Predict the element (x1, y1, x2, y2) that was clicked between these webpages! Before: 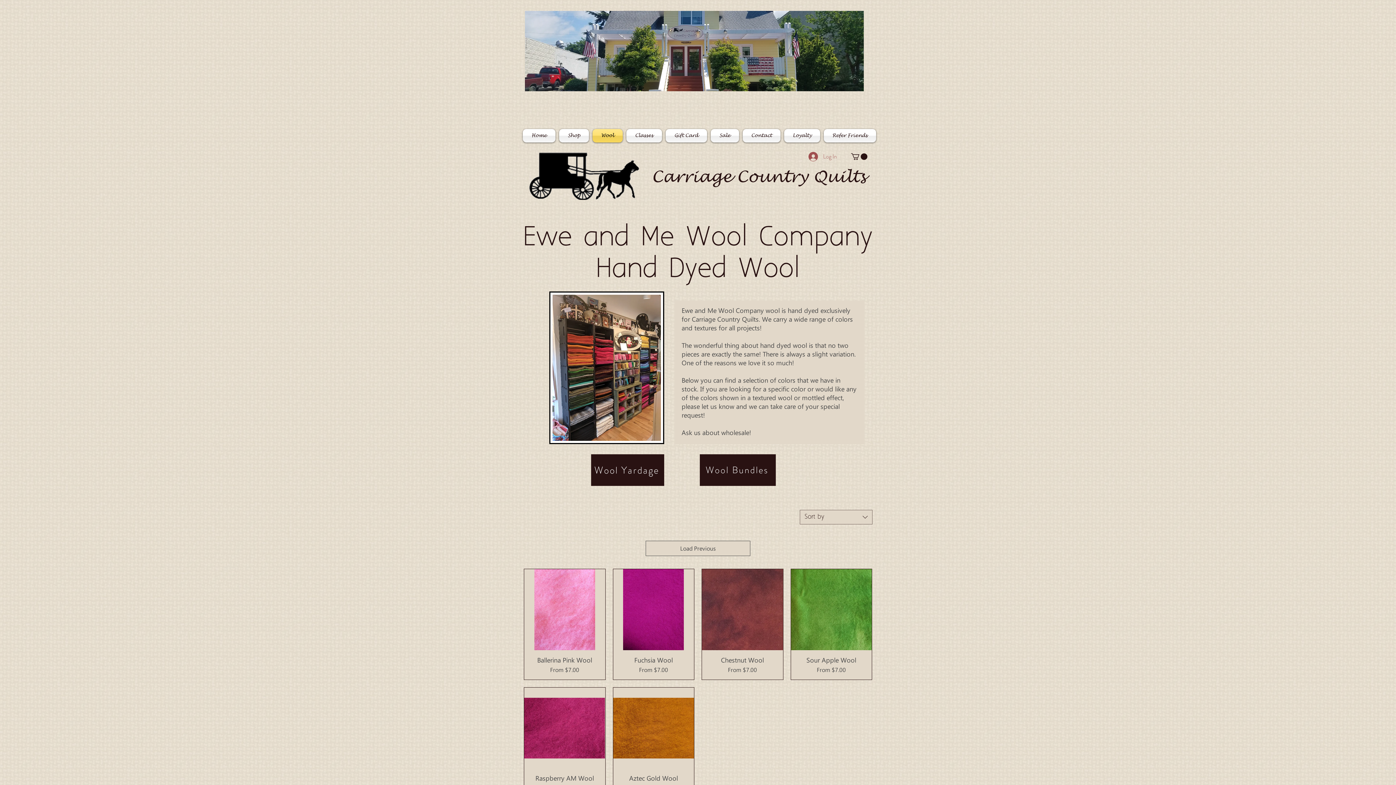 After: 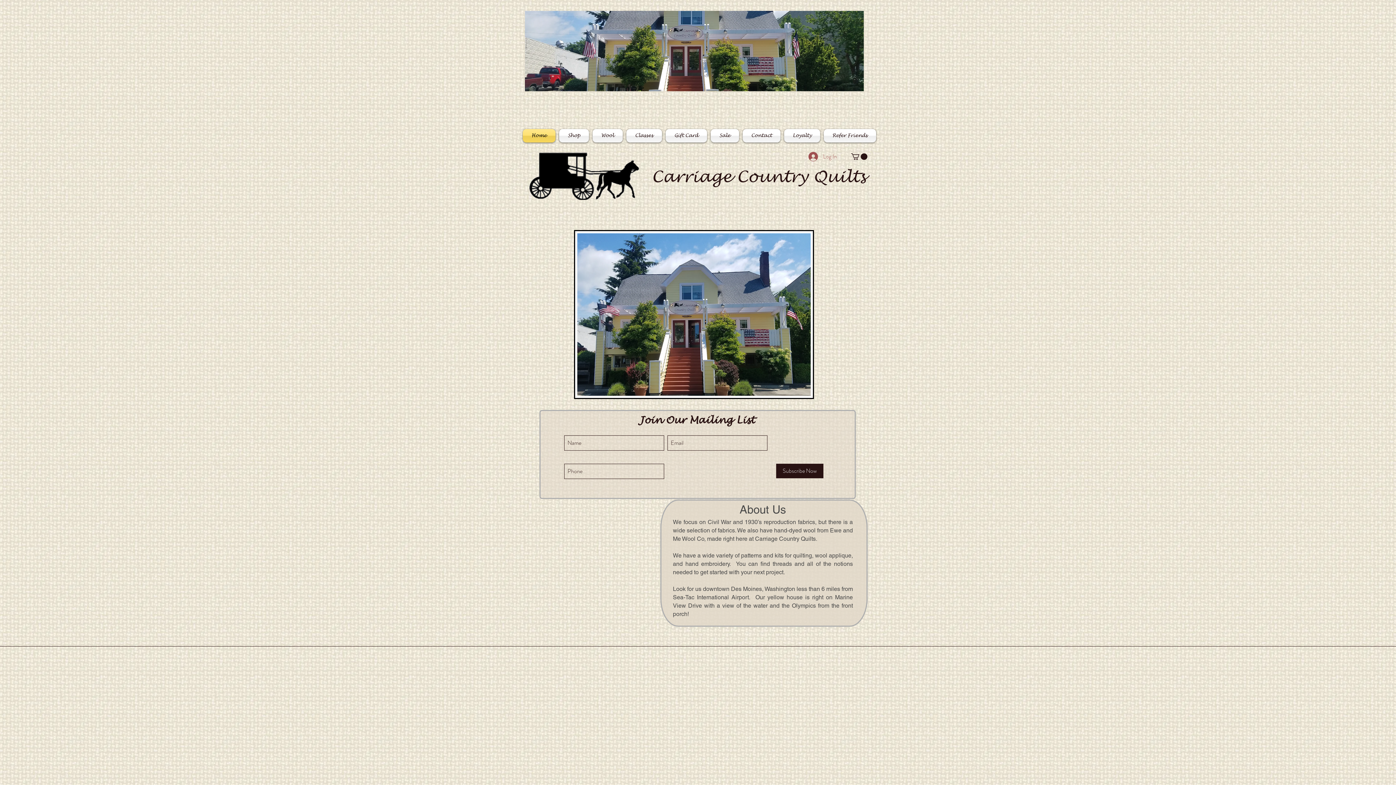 Action: bbox: (522, 129, 557, 142) label: Home